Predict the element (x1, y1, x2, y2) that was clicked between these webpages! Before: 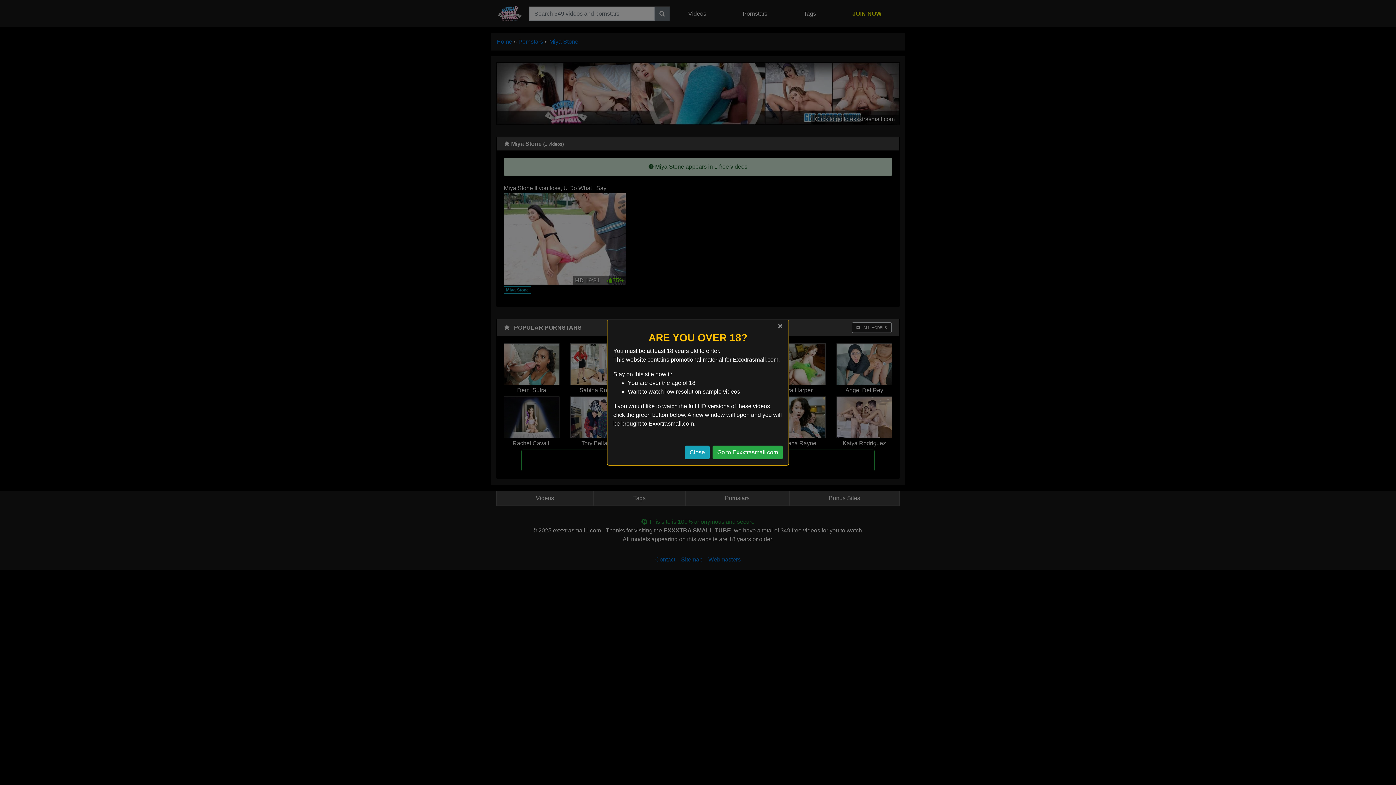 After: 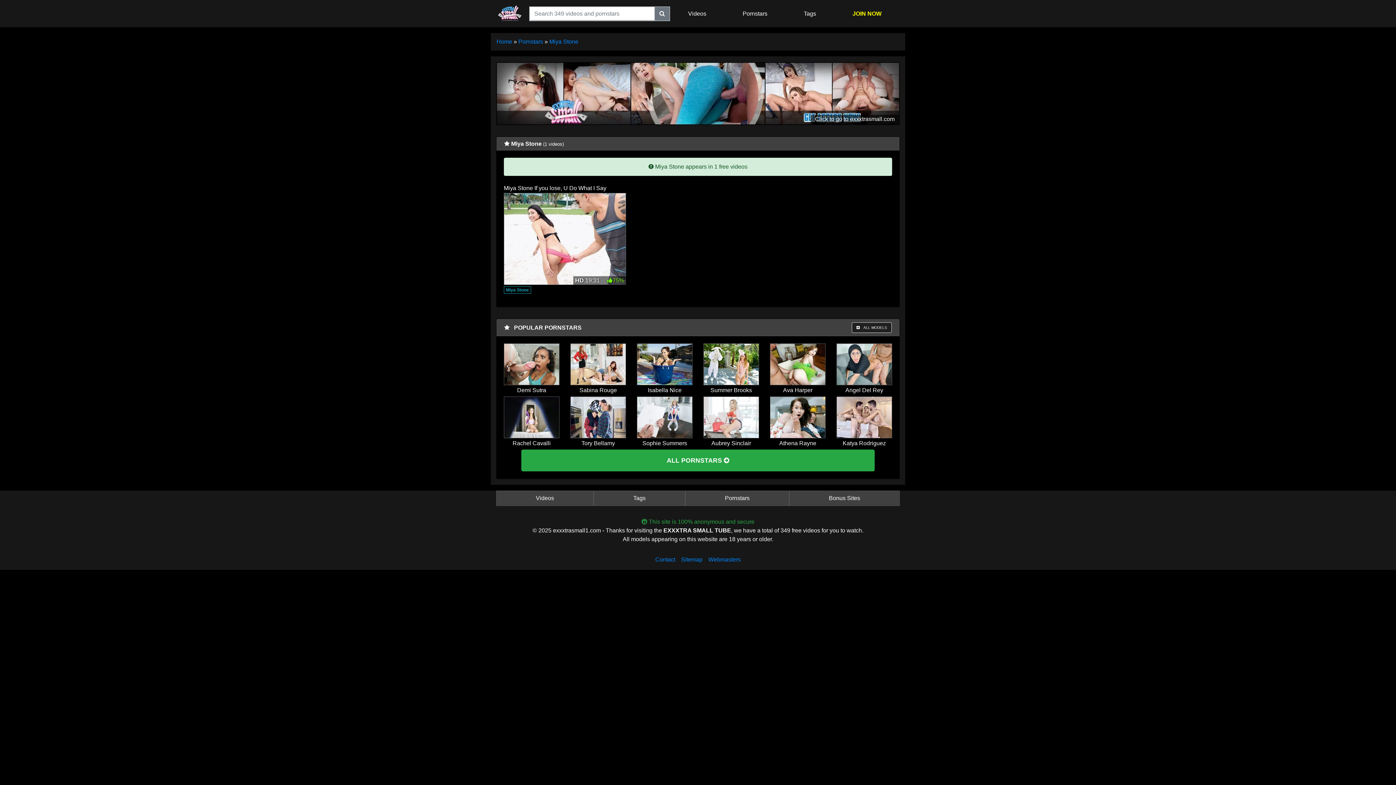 Action: bbox: (685, 445, 709, 459) label: Close